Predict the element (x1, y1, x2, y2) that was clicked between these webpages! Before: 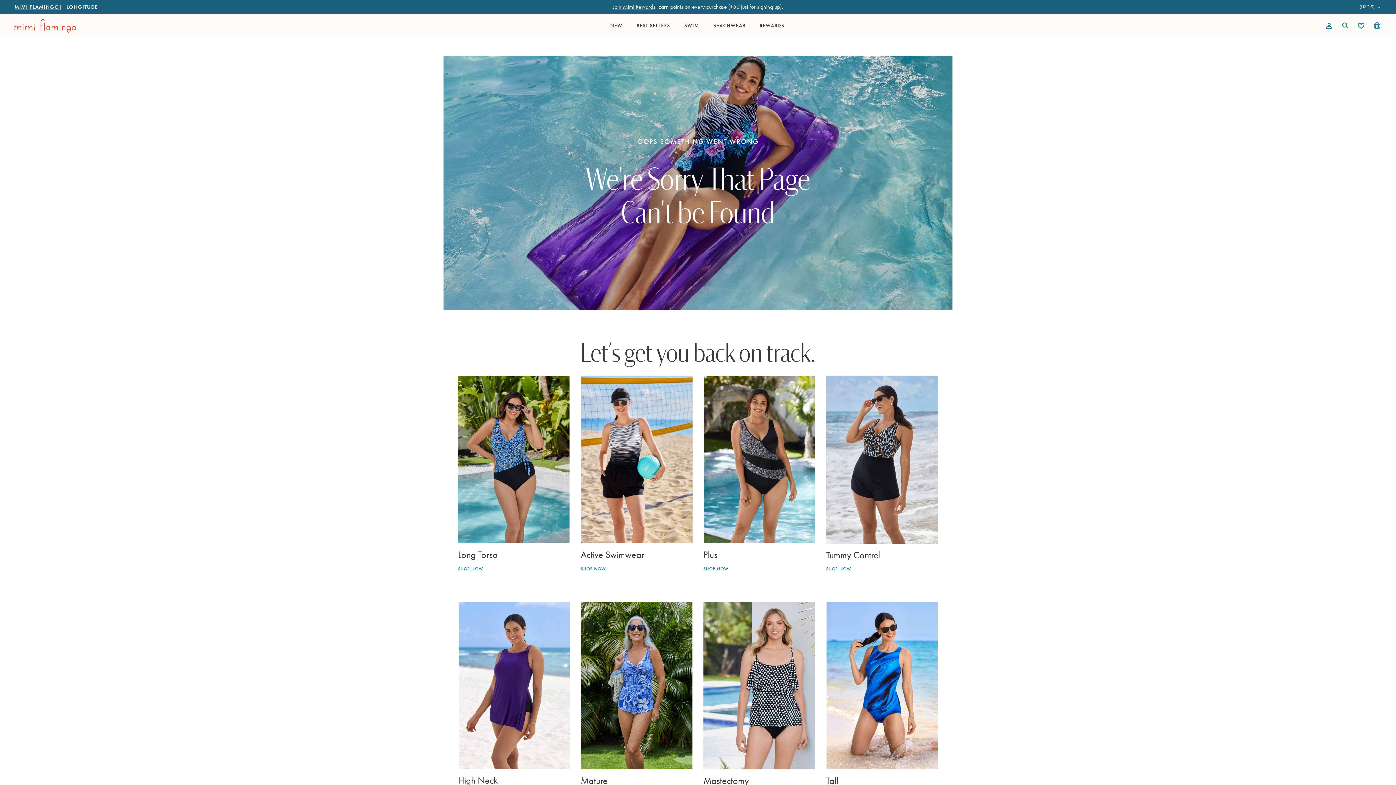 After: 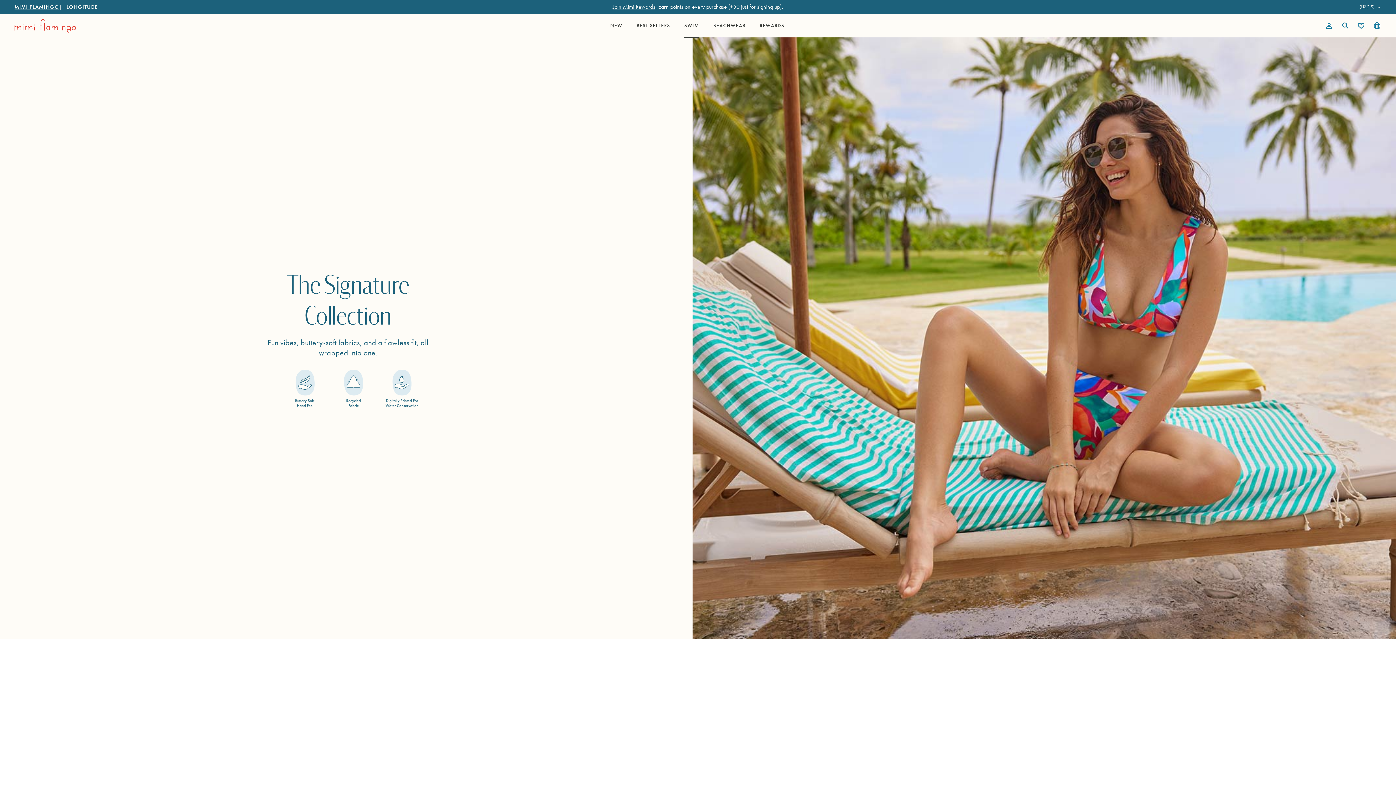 Action: label: SWIM bbox: (677, 13, 705, 37)